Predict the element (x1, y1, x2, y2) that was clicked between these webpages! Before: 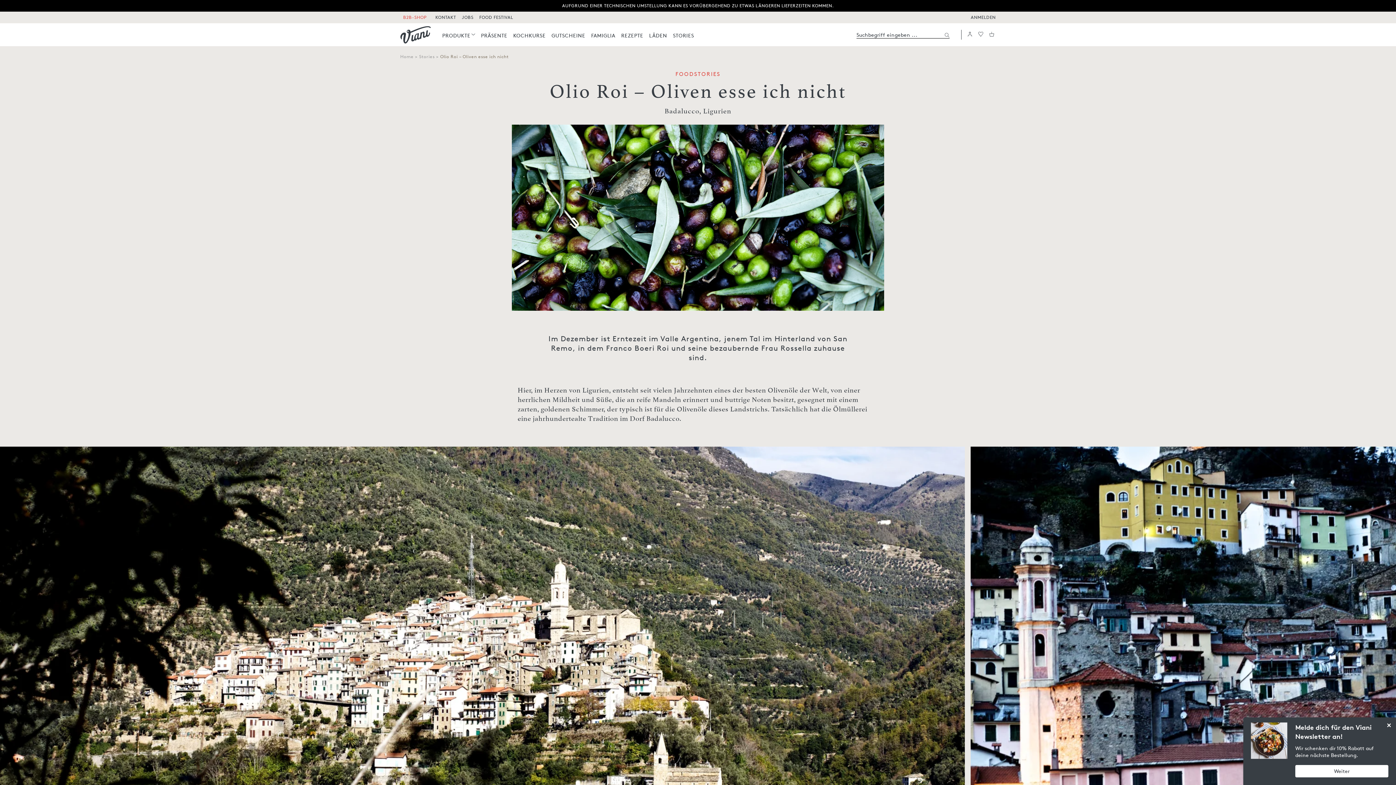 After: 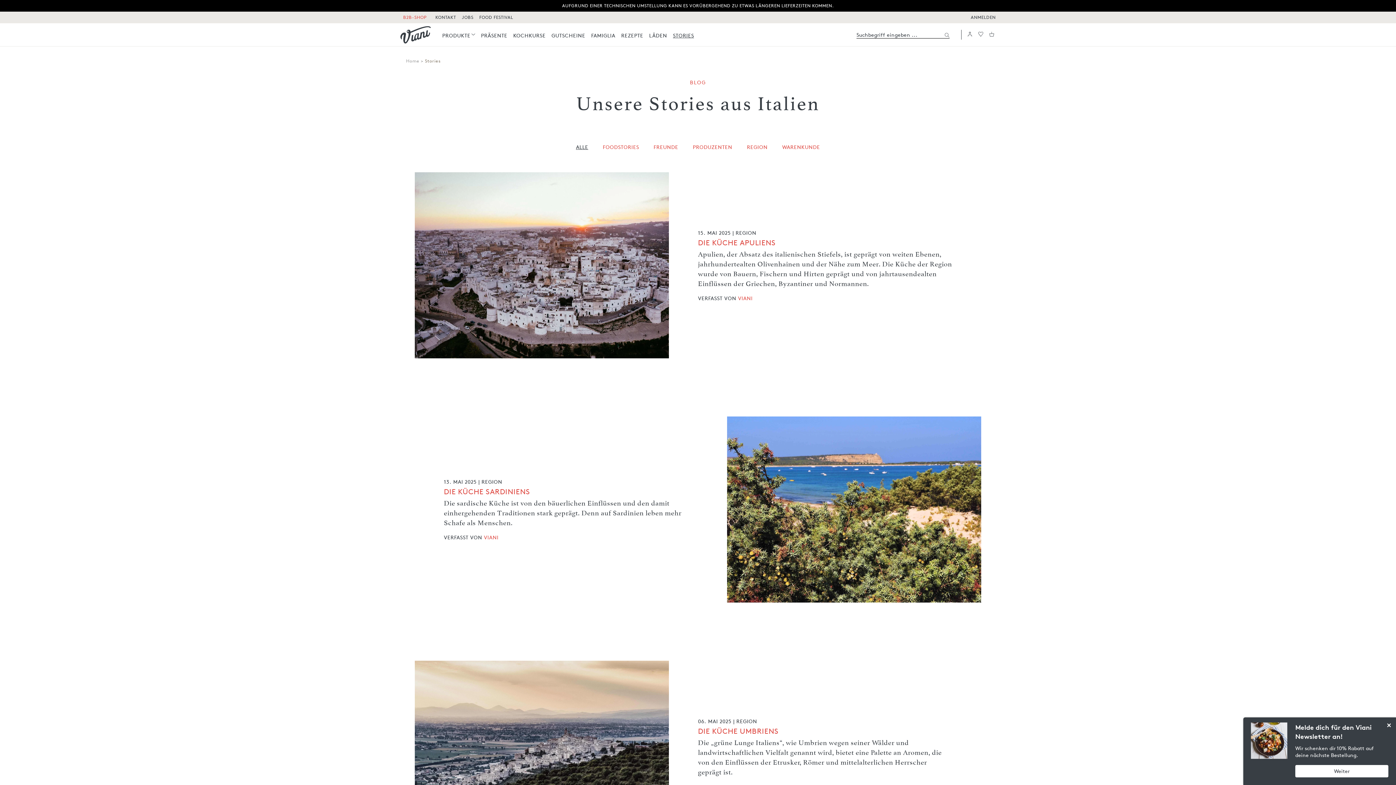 Action: label: Stories bbox: (419, 53, 434, 59)